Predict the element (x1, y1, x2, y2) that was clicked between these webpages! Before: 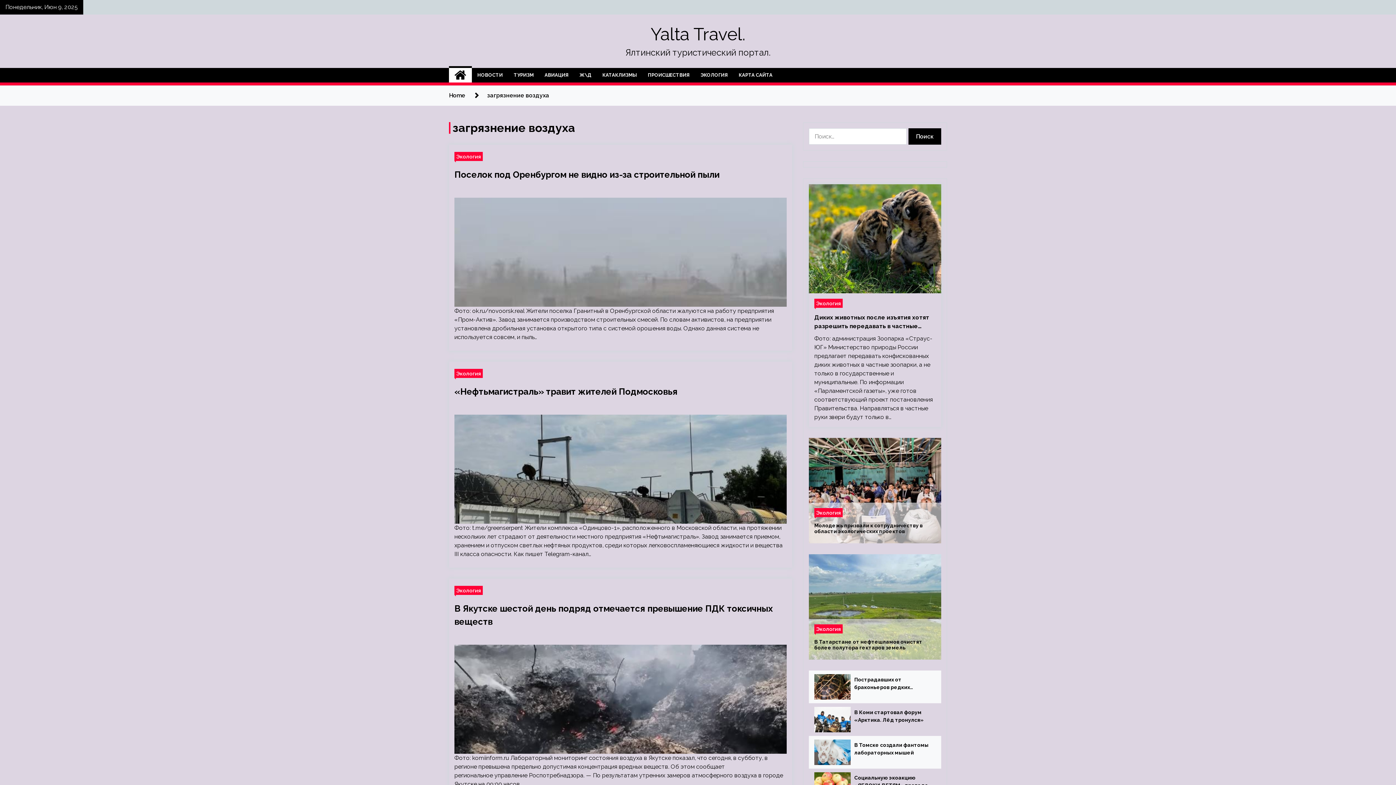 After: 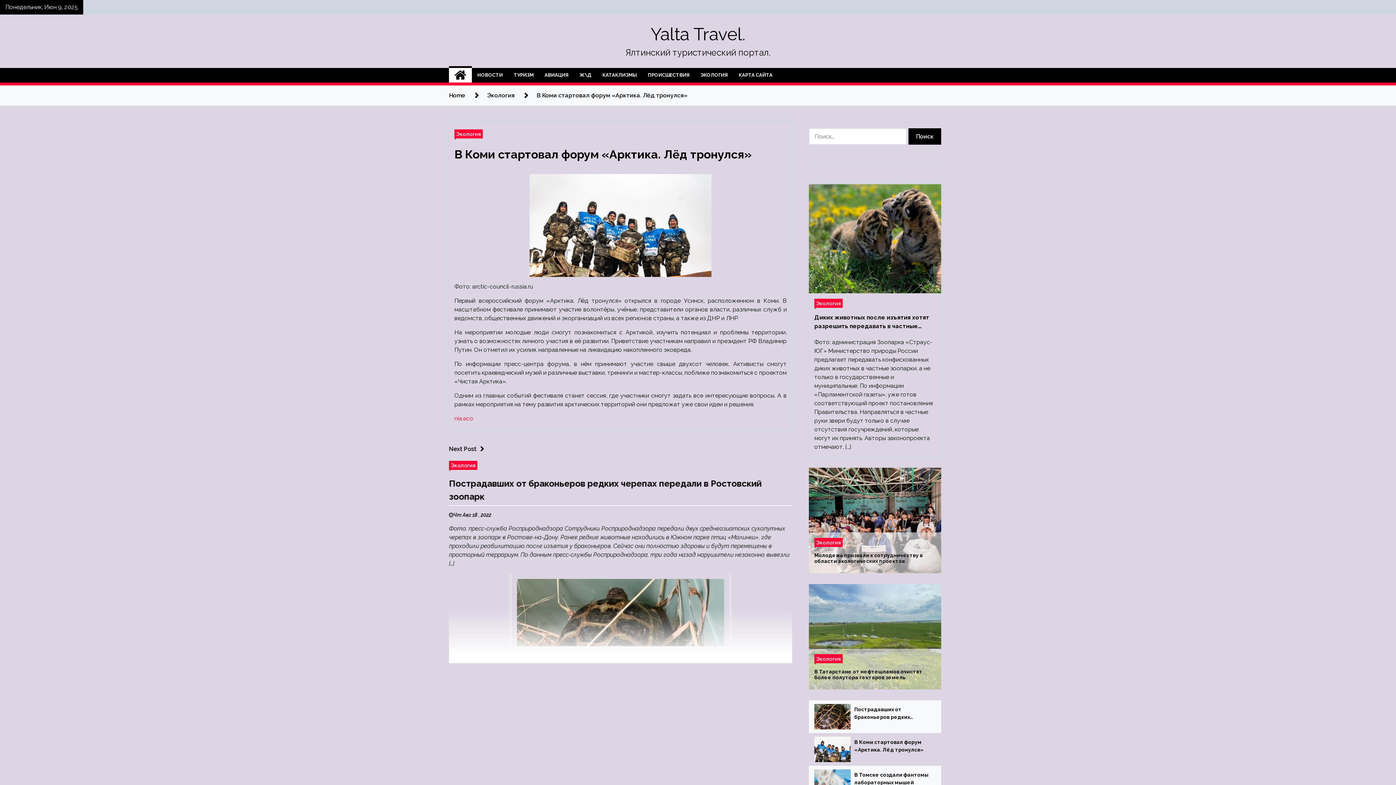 Action: bbox: (814, 707, 850, 732)